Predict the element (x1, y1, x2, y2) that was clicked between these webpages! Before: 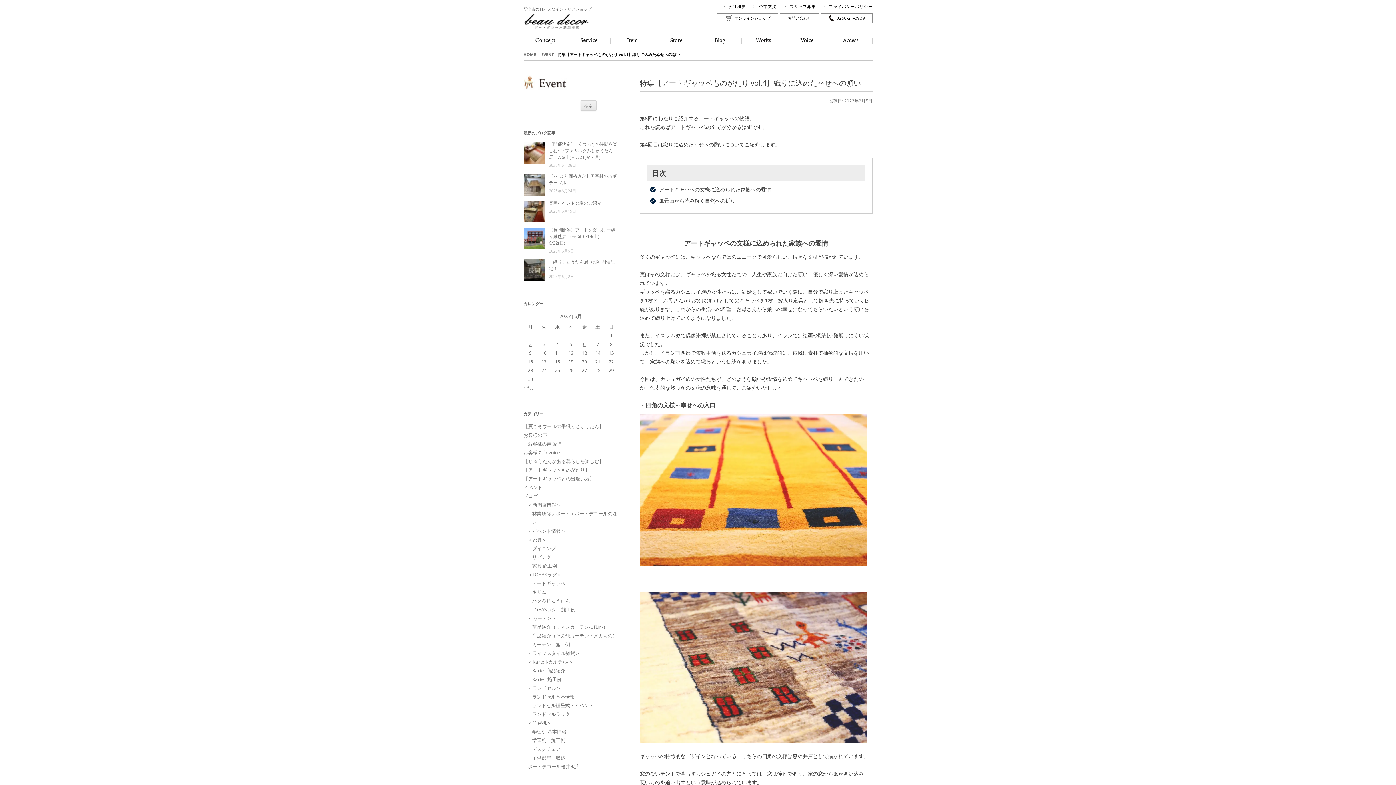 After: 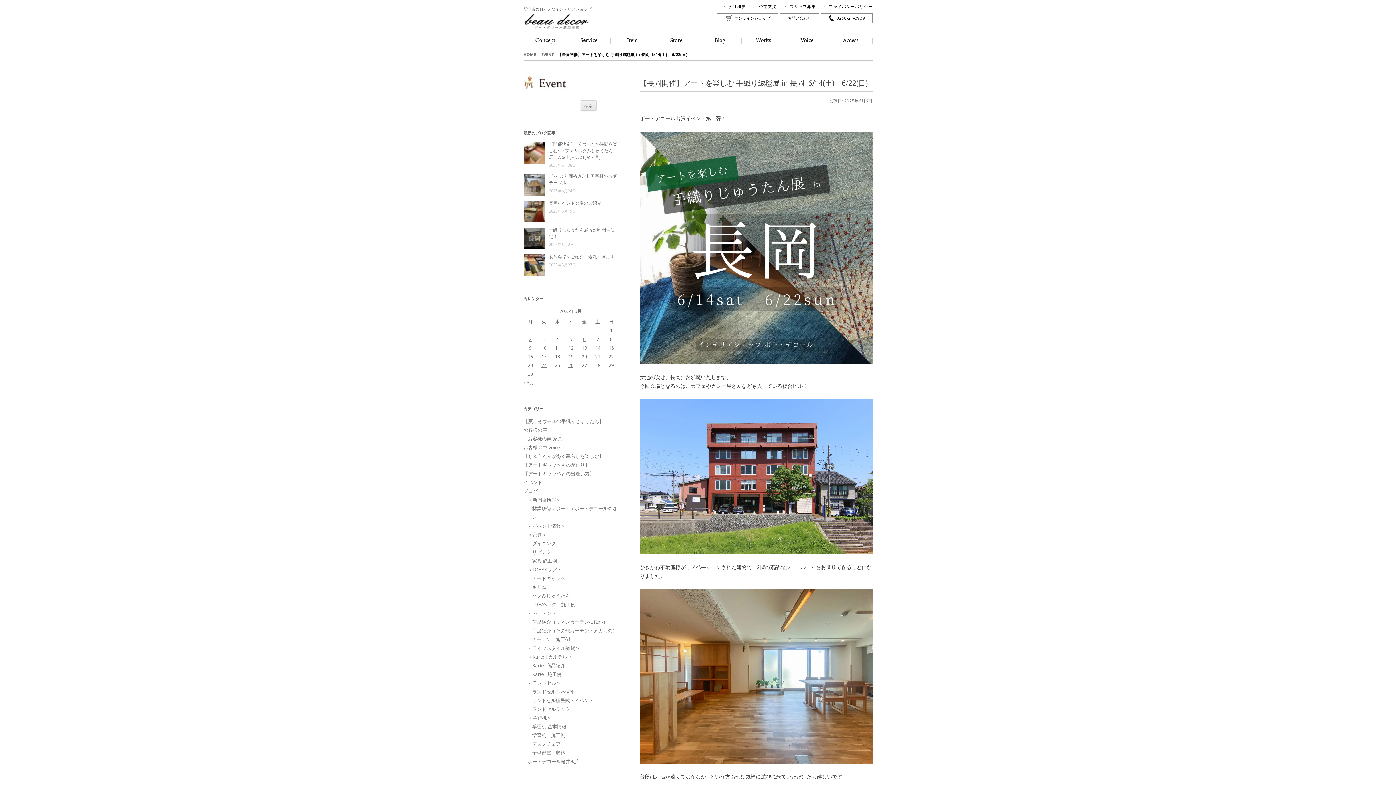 Action: bbox: (549, 226, 615, 246) label: 【長岡開催】アートを楽しむ 手織り絨毯展 in 長岡  6/14(土) – 6/22(日)